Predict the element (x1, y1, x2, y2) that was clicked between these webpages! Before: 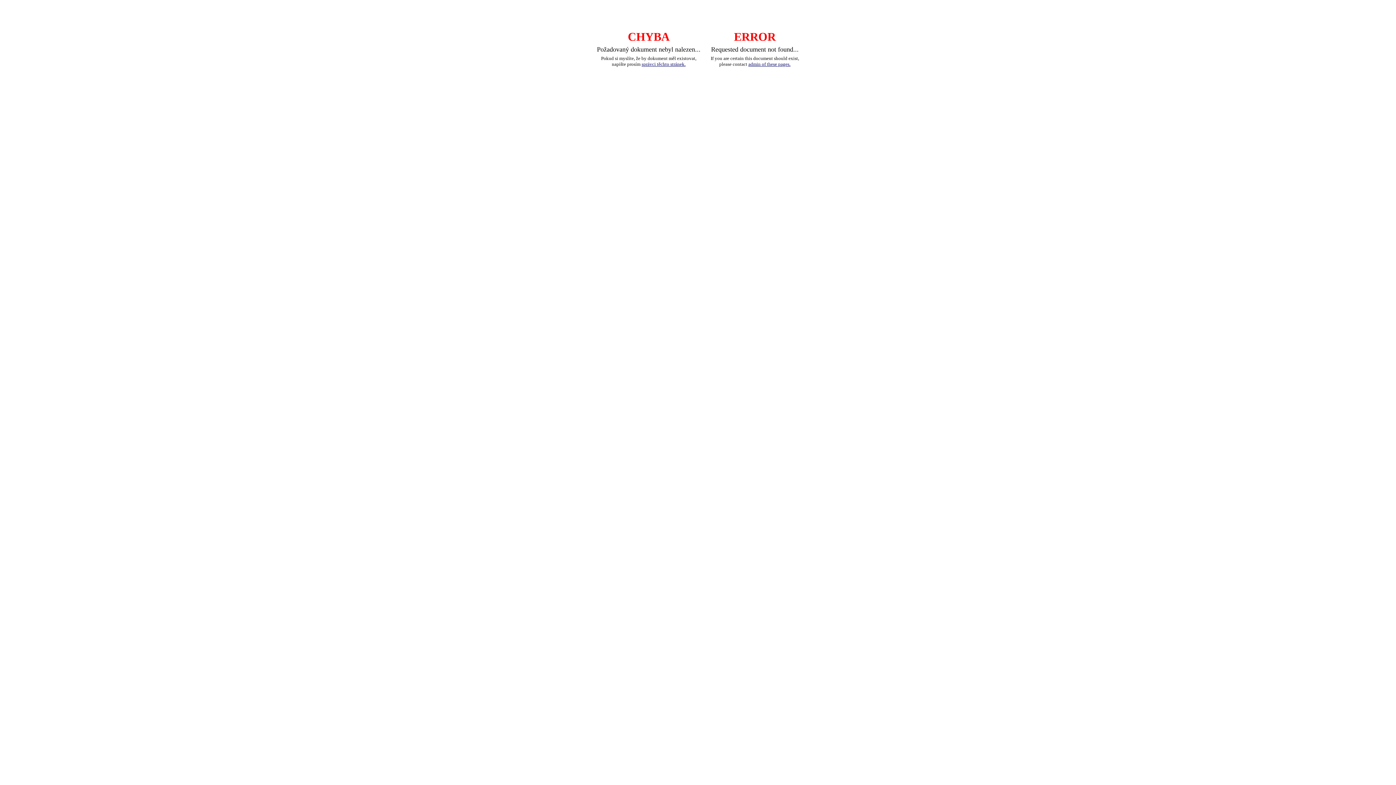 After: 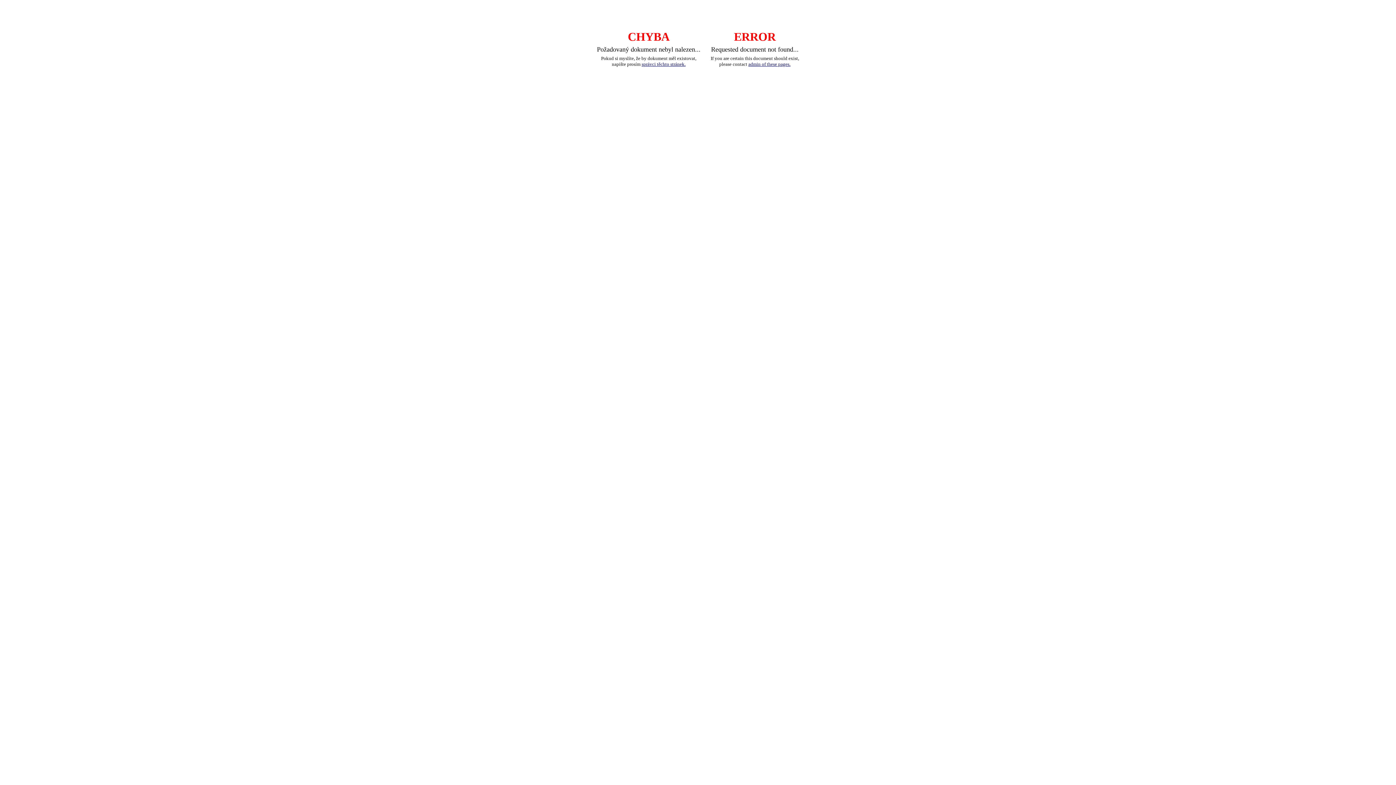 Action: bbox: (748, 61, 790, 66) label: admin of these pages.